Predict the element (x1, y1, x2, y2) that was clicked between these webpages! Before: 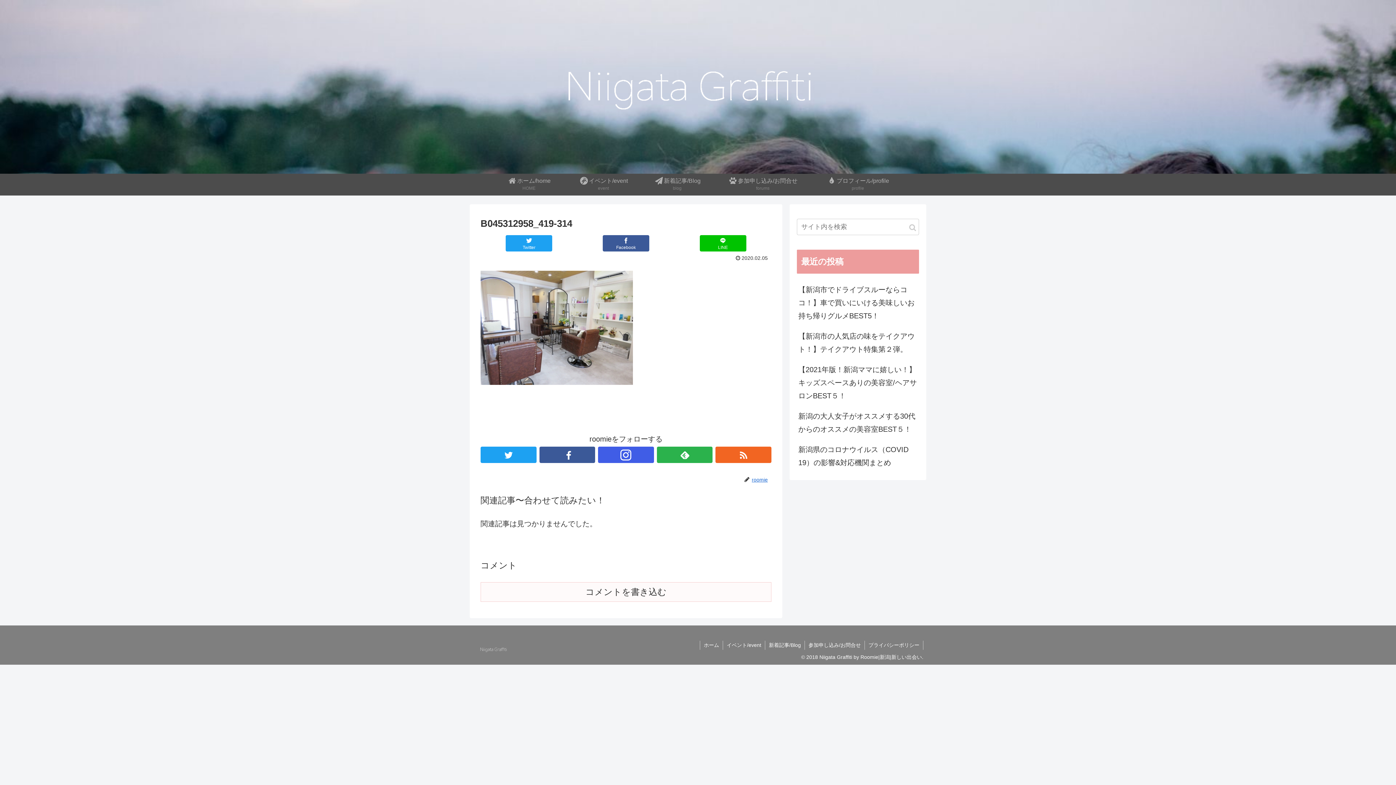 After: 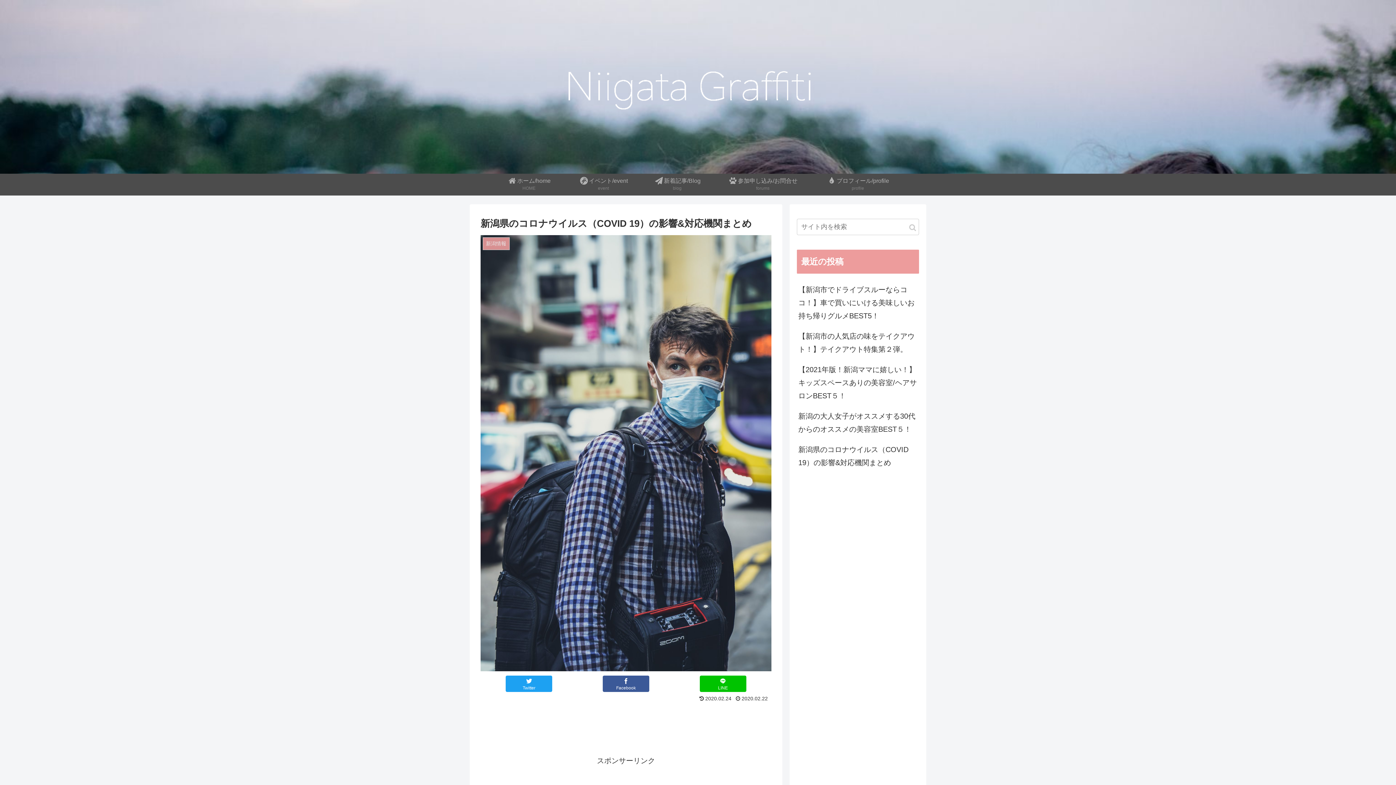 Action: label: 新潟県のコロナウイルス（COVID 19）の影響&対応機関まとめ bbox: (797, 439, 919, 473)